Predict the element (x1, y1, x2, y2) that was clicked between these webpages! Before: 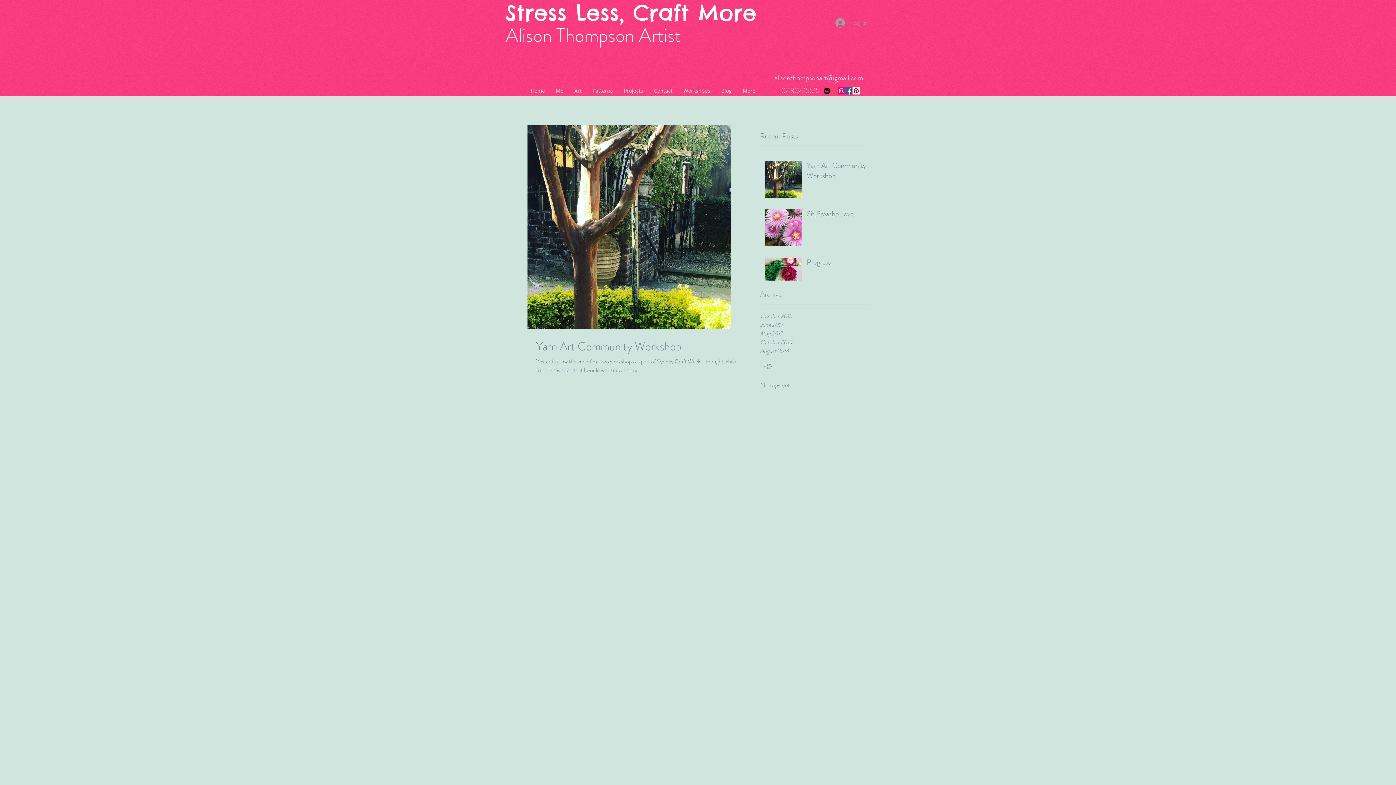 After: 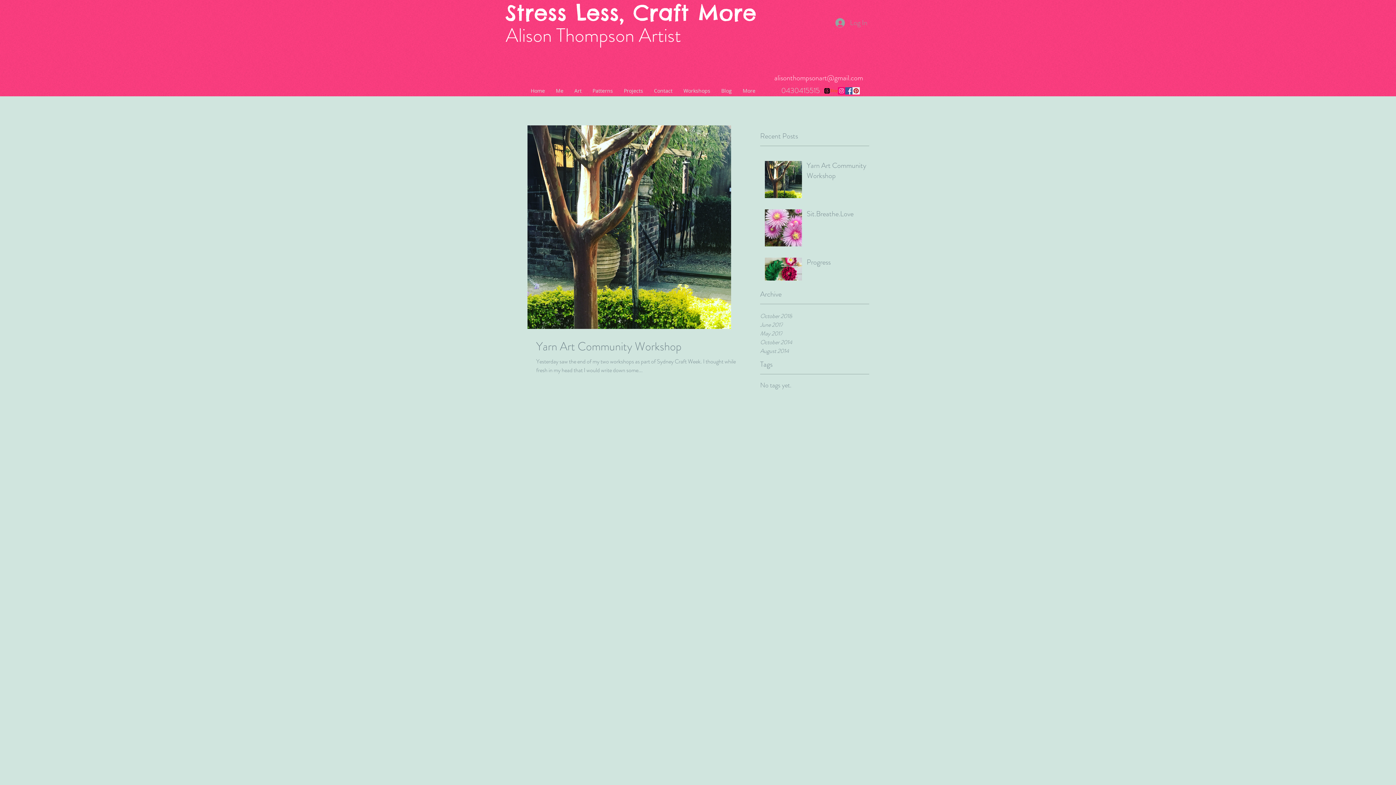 Action: label: Instagram Social Icon bbox: (838, 87, 845, 94)